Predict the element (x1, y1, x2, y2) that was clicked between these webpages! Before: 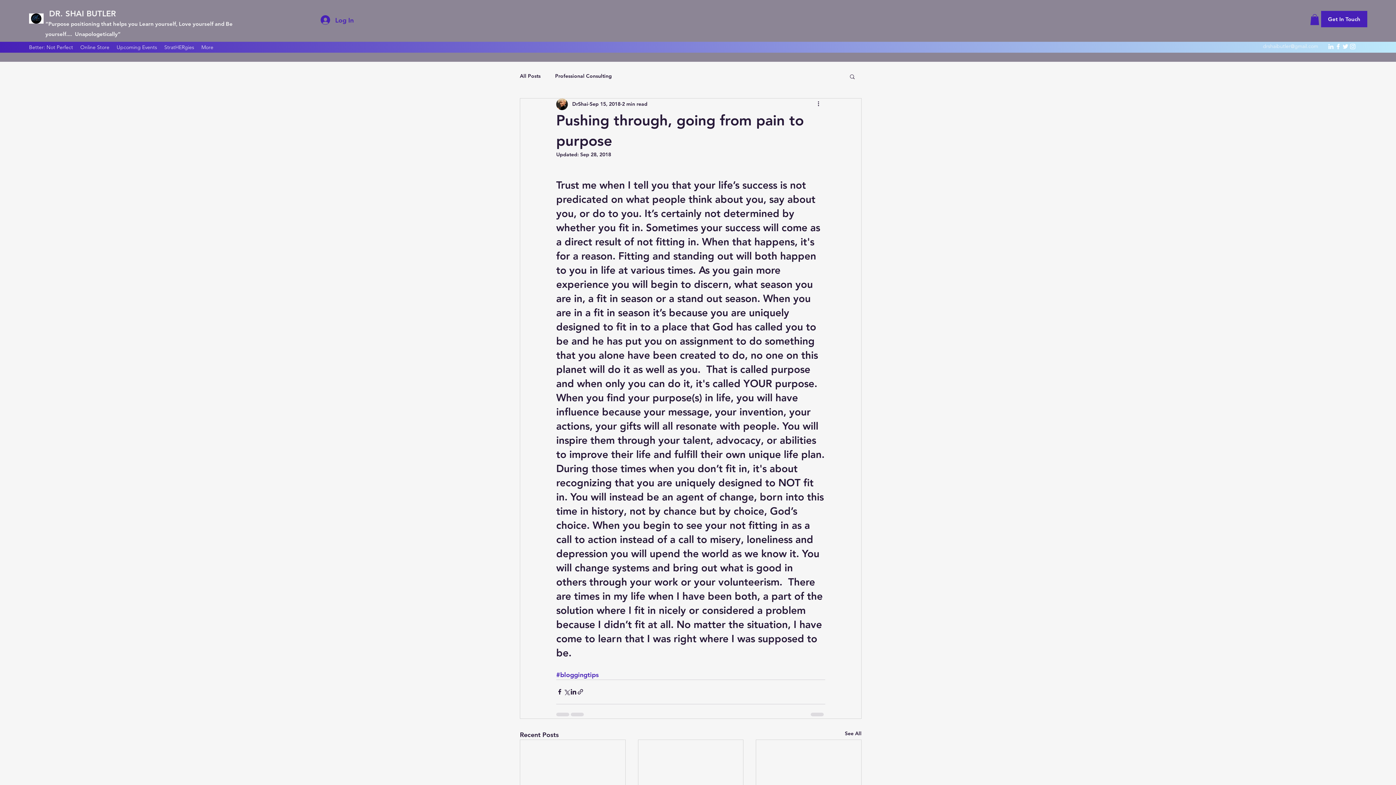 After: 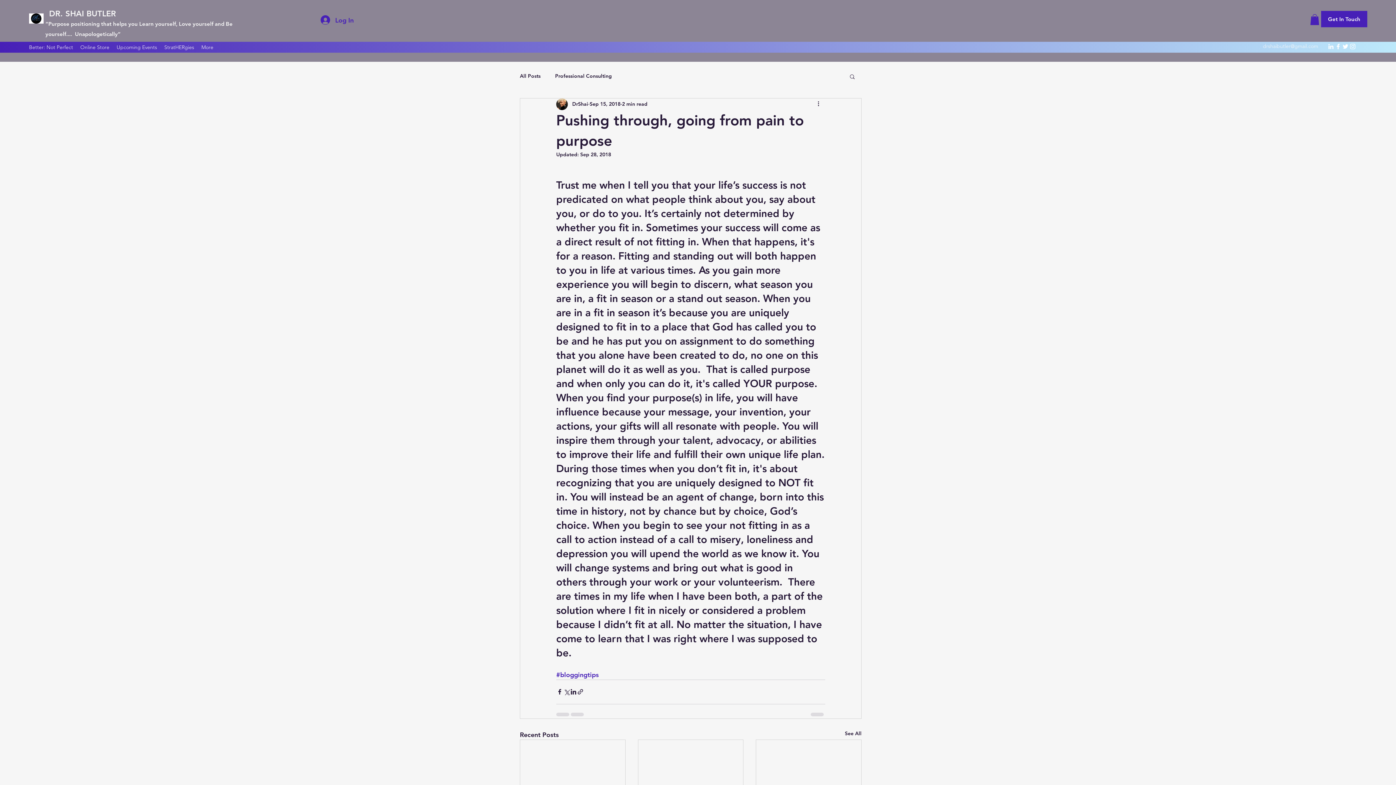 Action: bbox: (849, 73, 856, 79) label: Search